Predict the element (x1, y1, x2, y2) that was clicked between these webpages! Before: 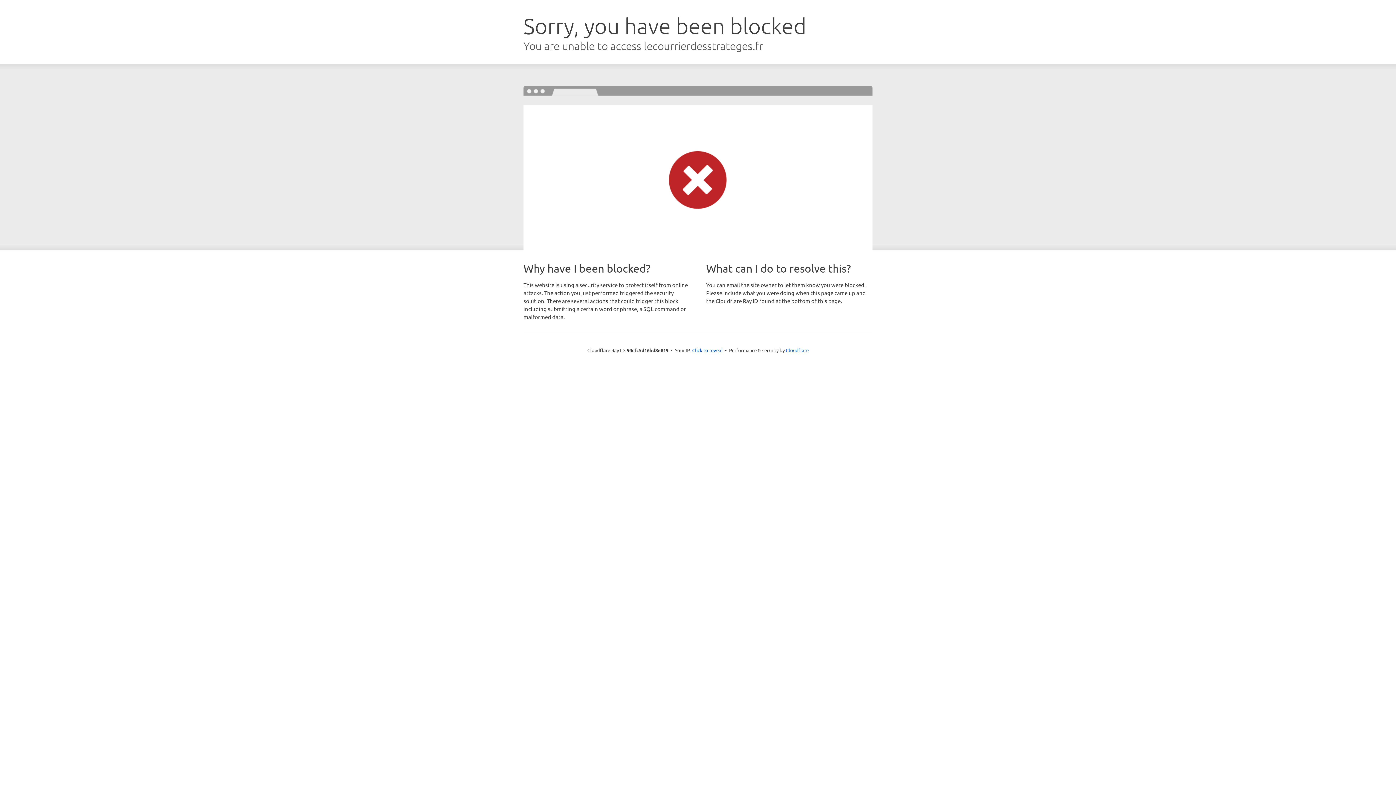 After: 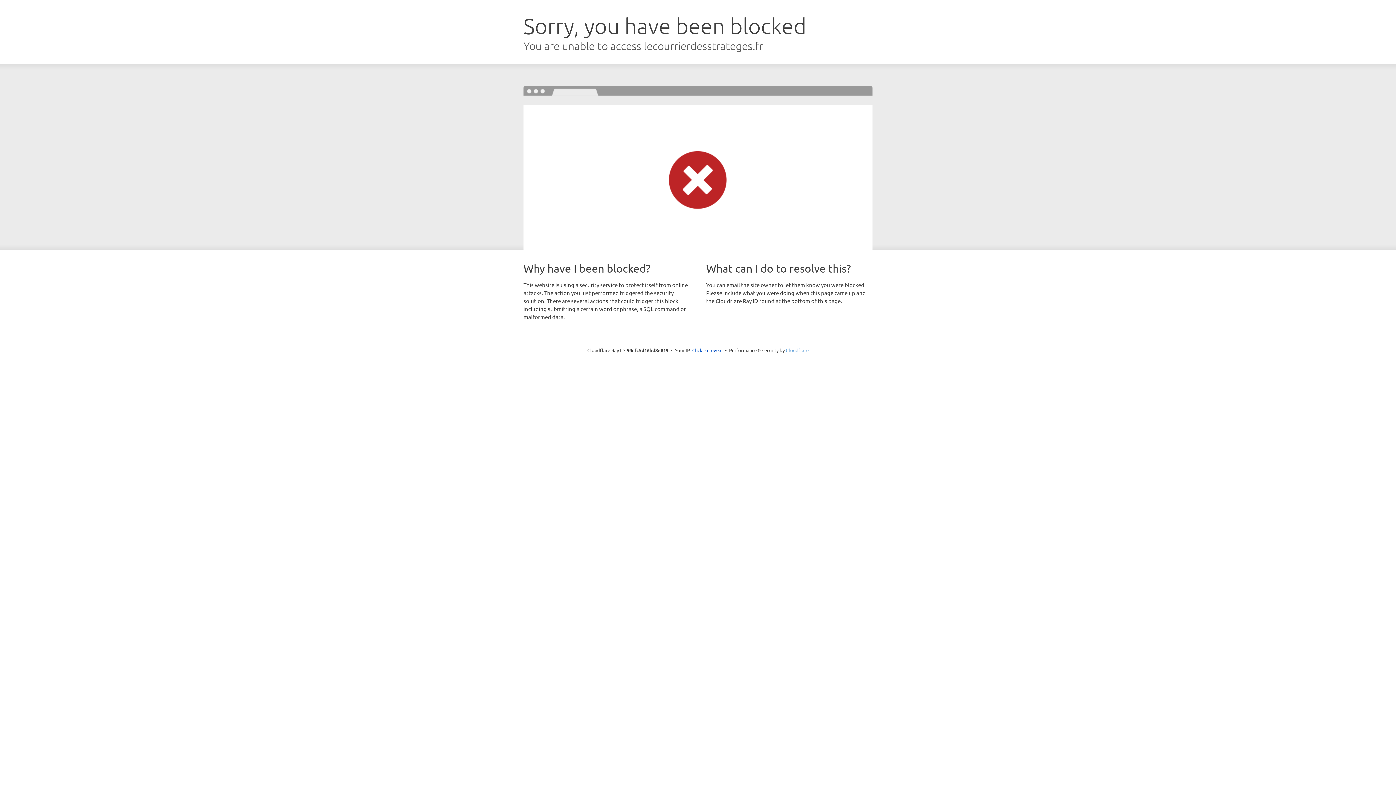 Action: bbox: (786, 347, 808, 353) label: Cloudflare